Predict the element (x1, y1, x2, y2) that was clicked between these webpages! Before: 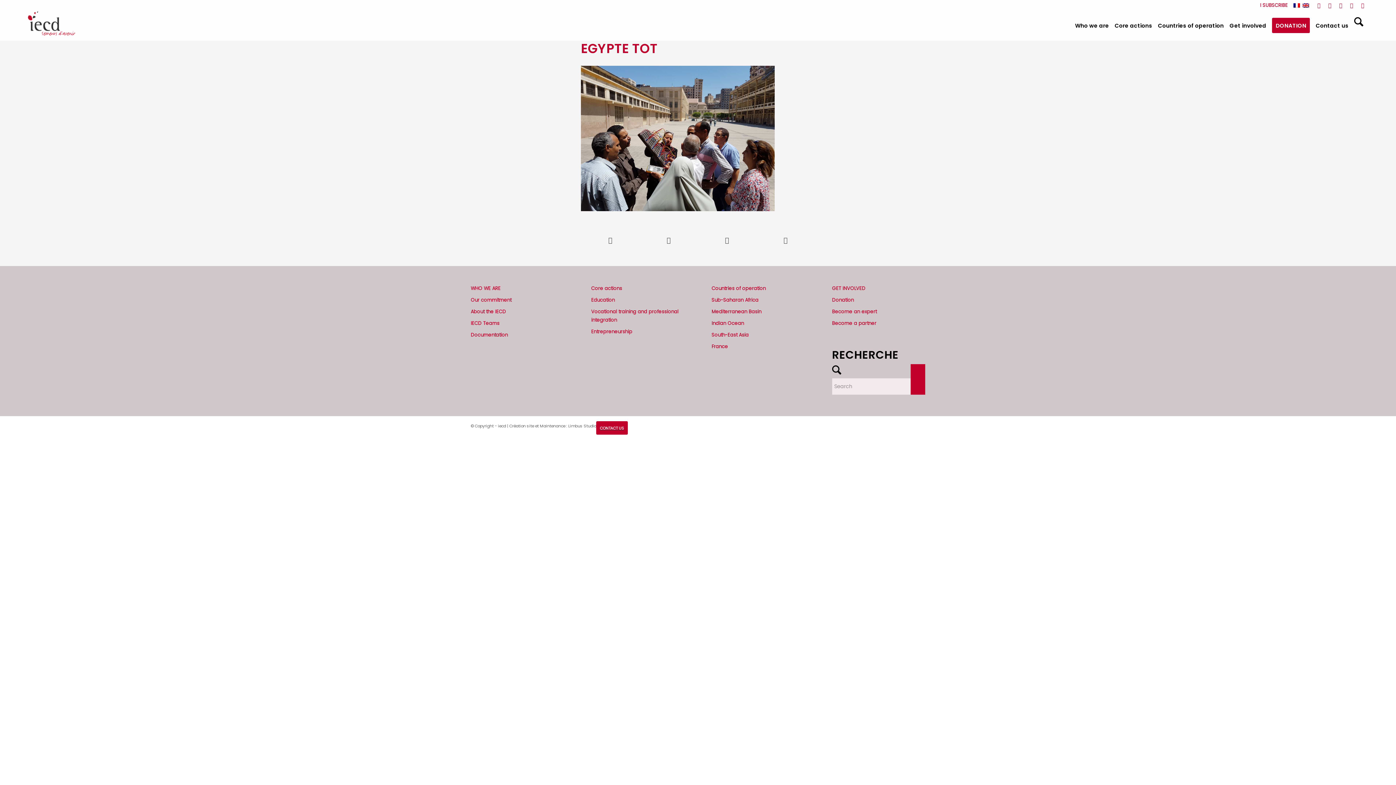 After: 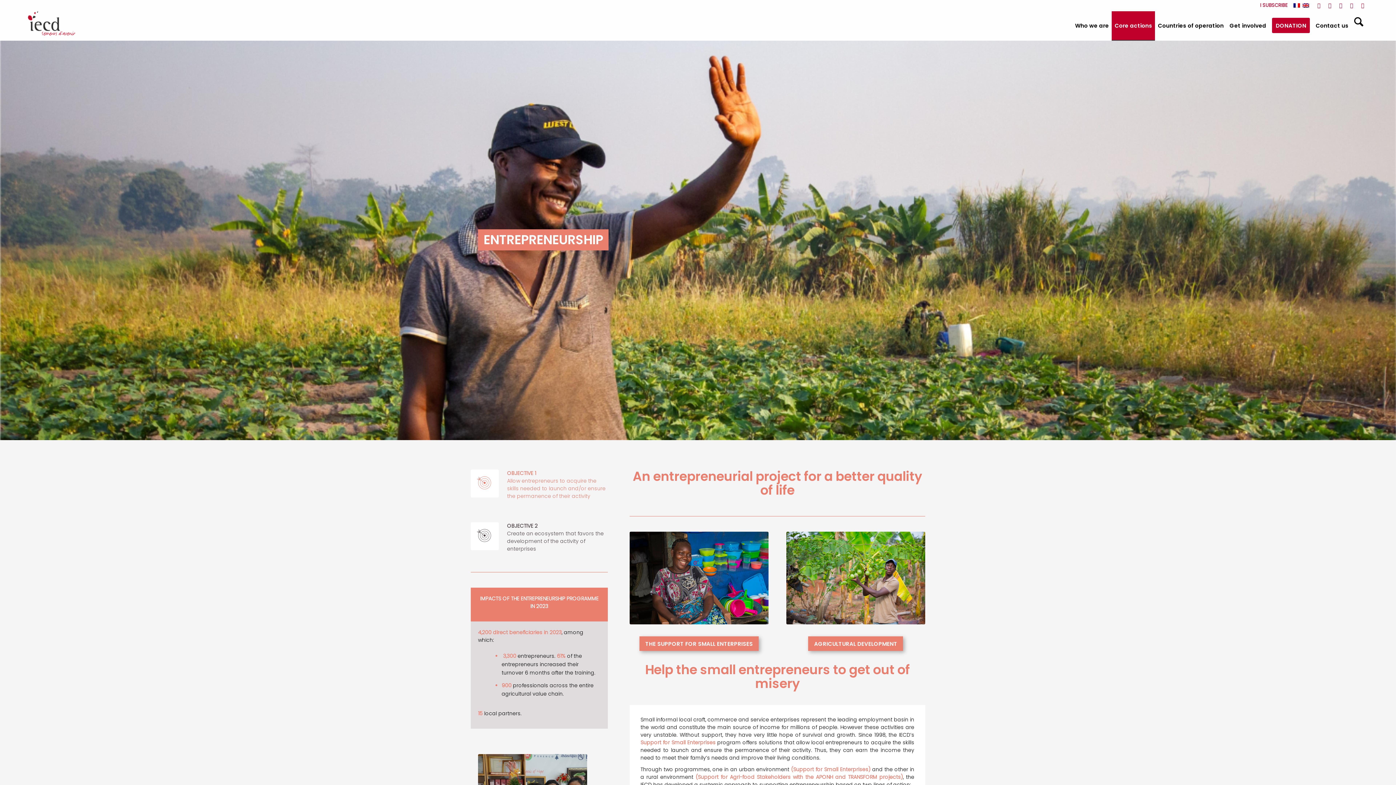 Action: label: Entrepreneurship bbox: (591, 326, 684, 337)